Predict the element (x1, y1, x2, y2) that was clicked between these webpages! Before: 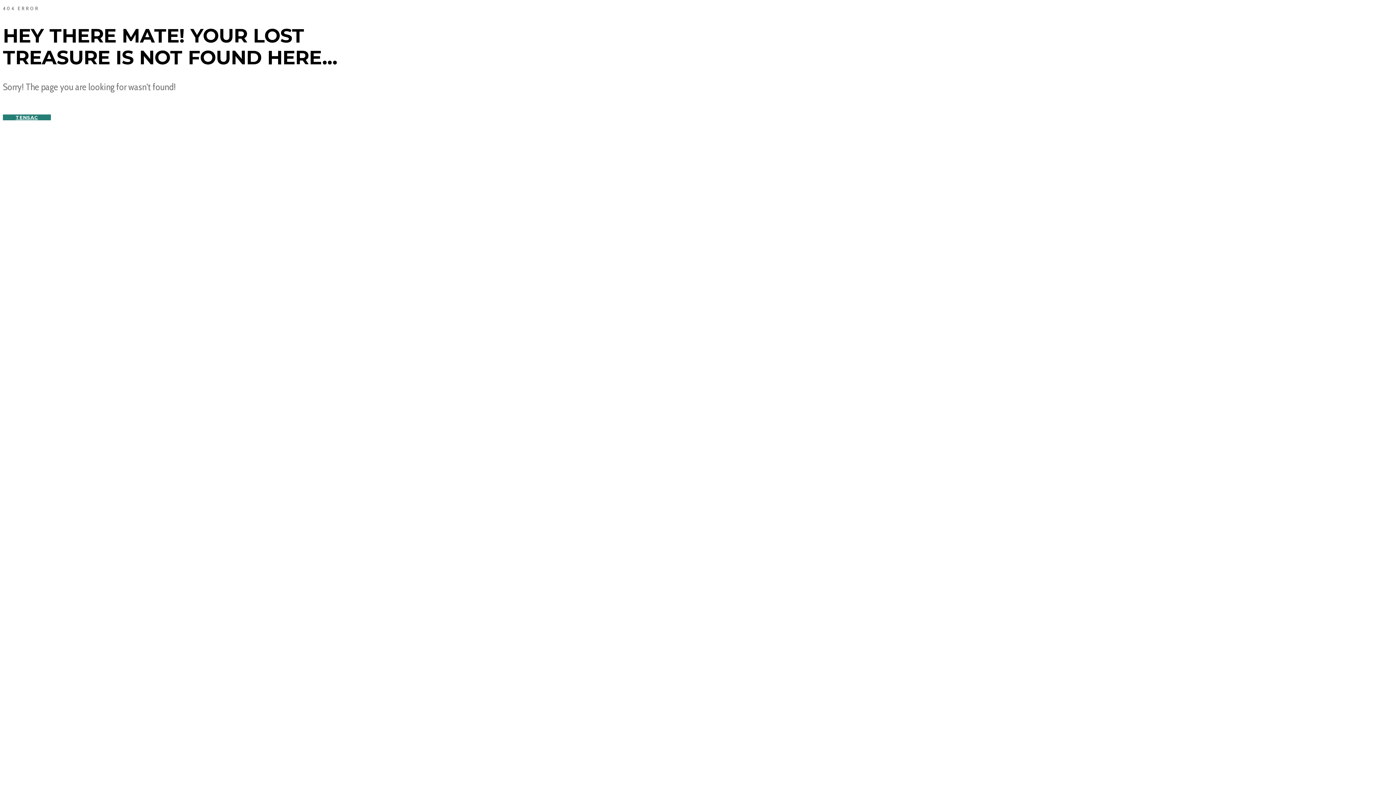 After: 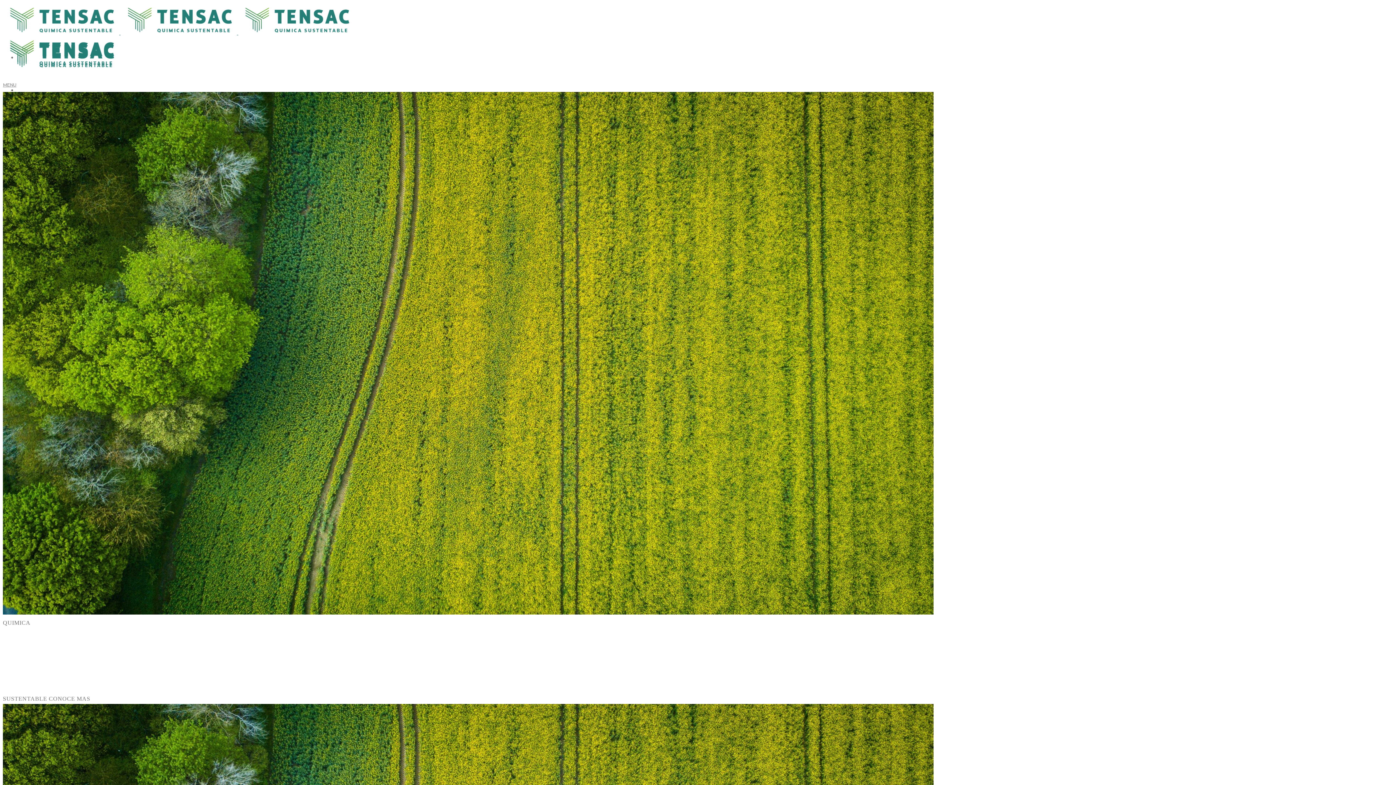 Action: label: TENSAC bbox: (2, 114, 50, 120)